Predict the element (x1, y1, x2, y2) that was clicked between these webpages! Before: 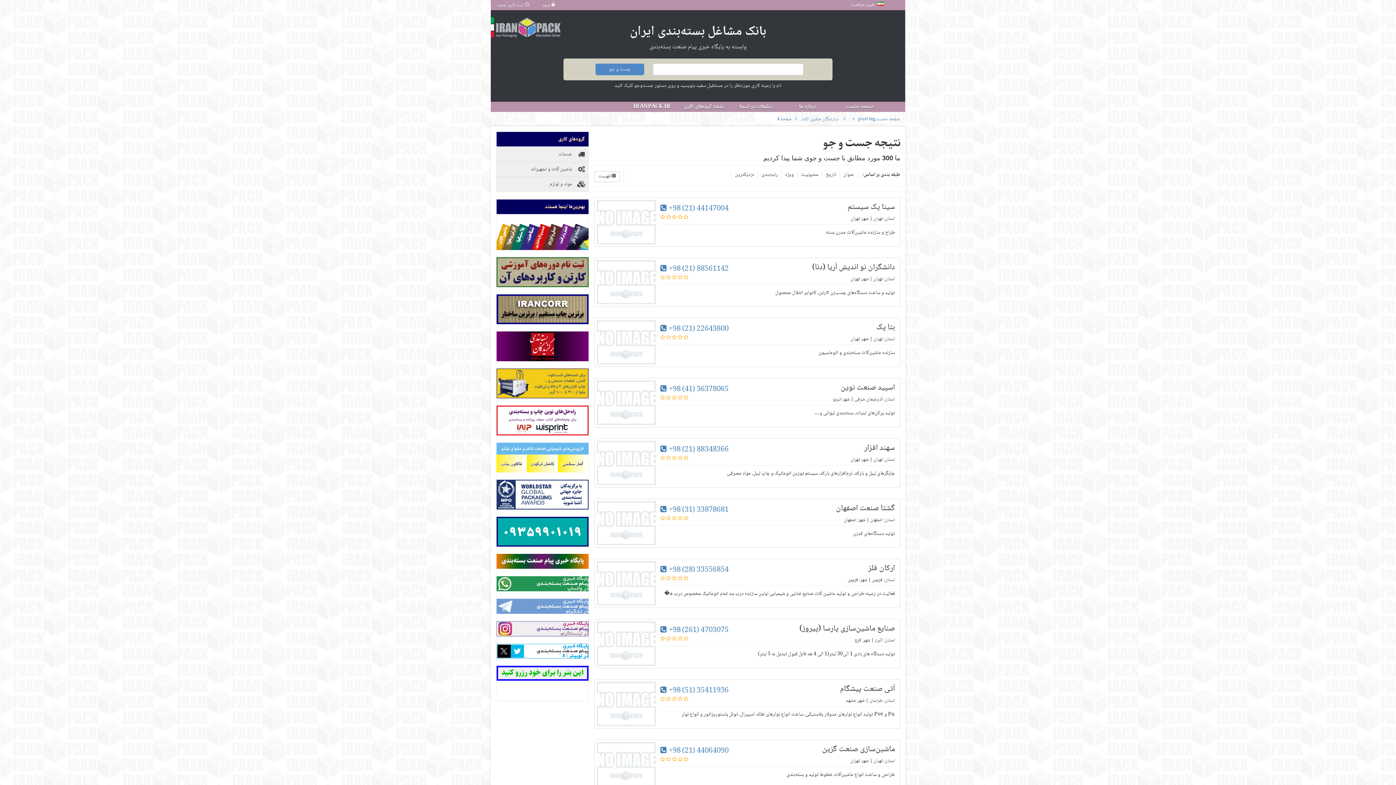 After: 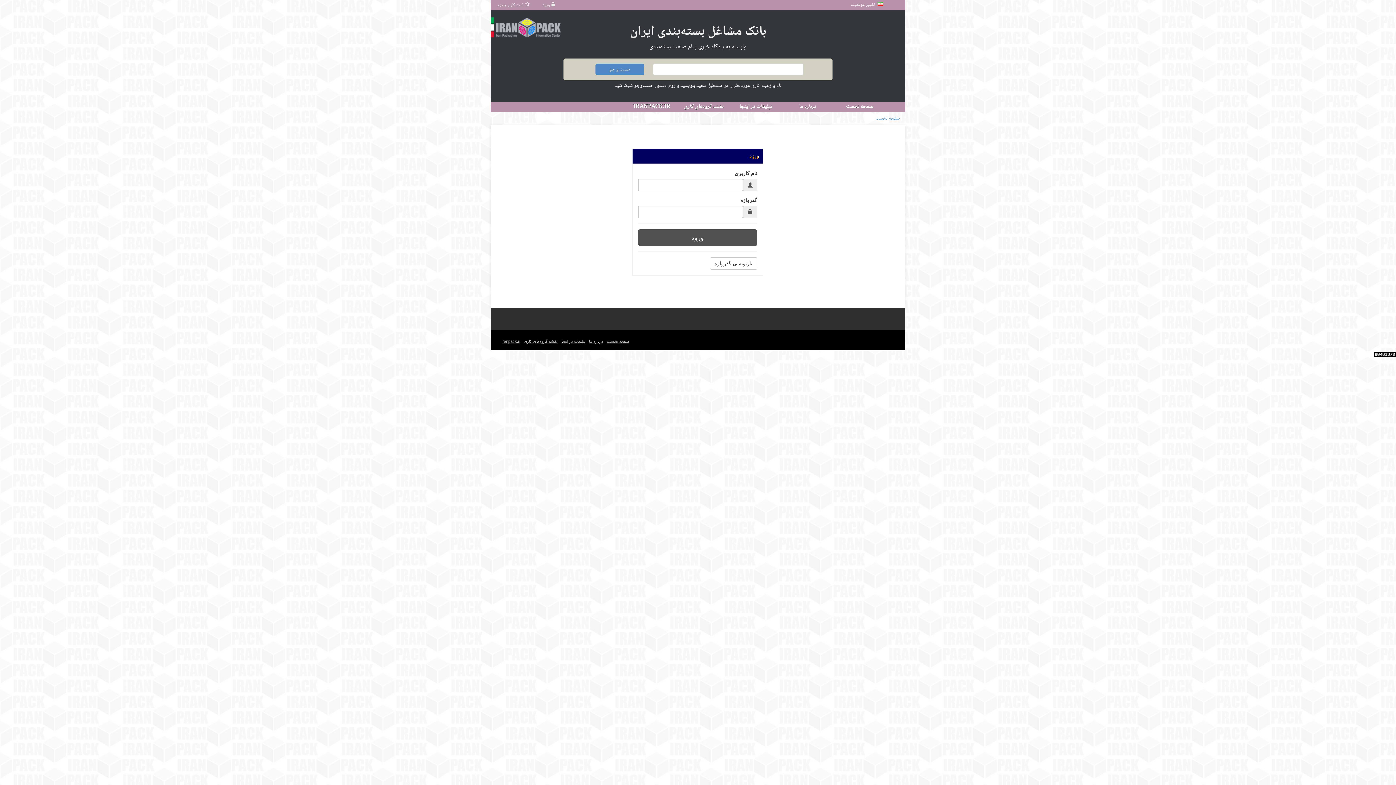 Action: bbox: (537, 0, 562, 10) label: ورود